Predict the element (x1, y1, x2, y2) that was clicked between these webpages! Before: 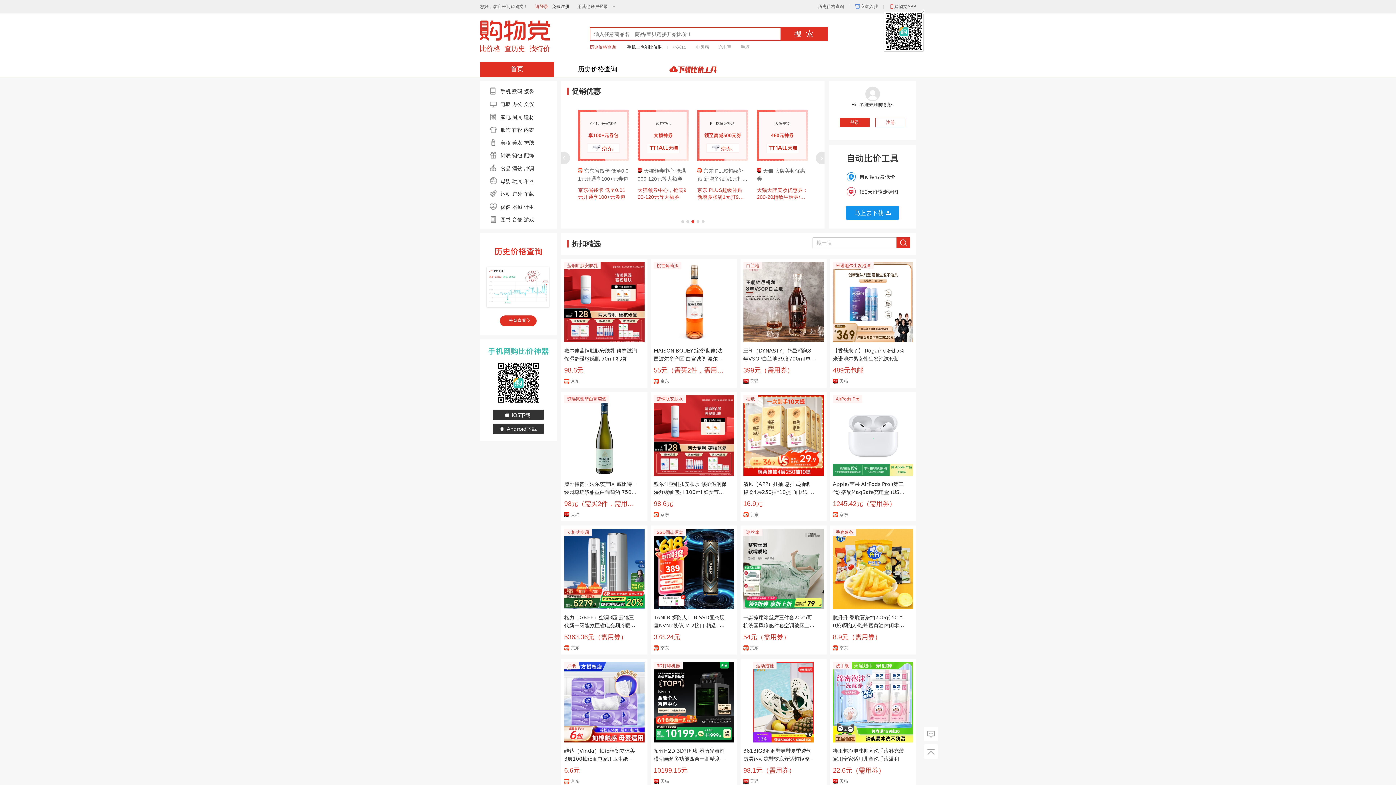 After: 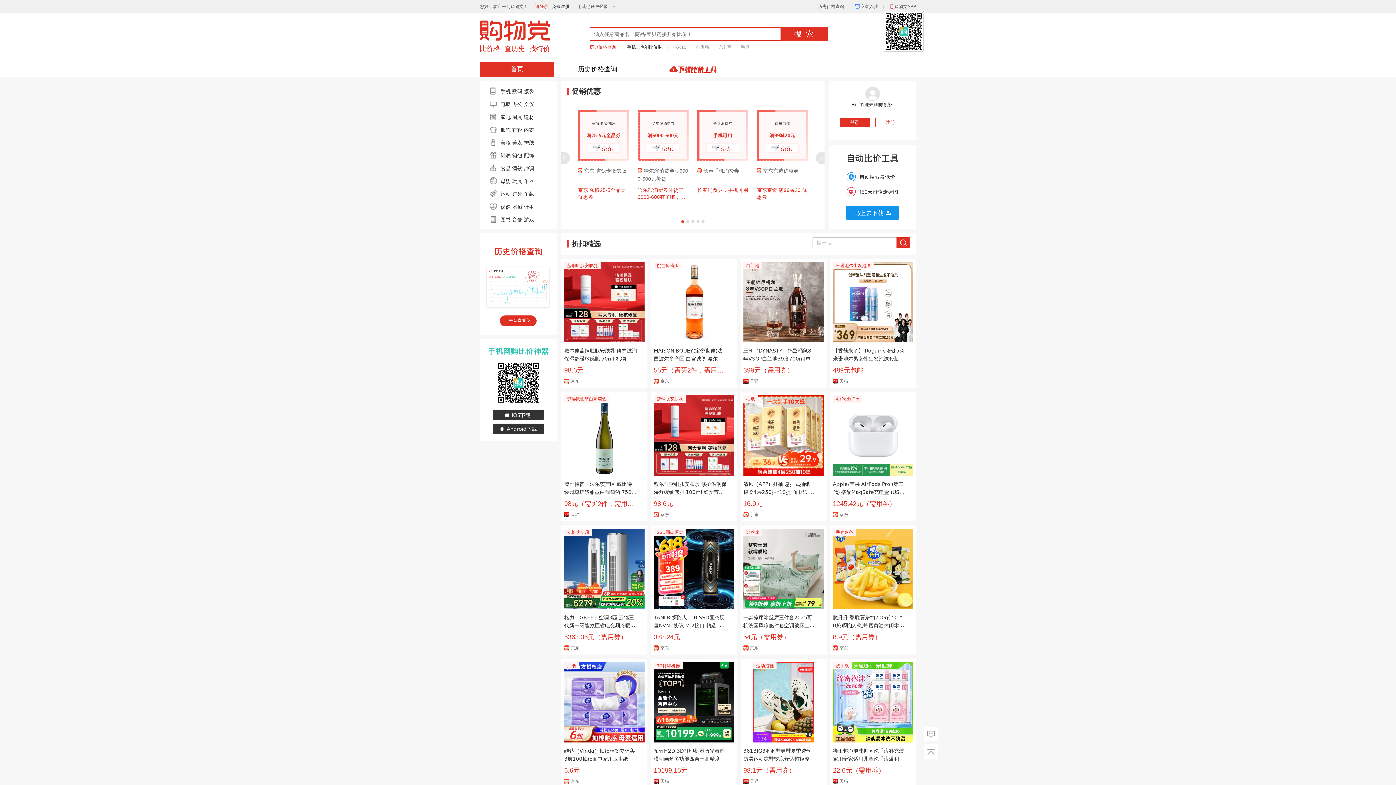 Action: label: 历史价格查询 bbox: (576, 62, 619, 76)